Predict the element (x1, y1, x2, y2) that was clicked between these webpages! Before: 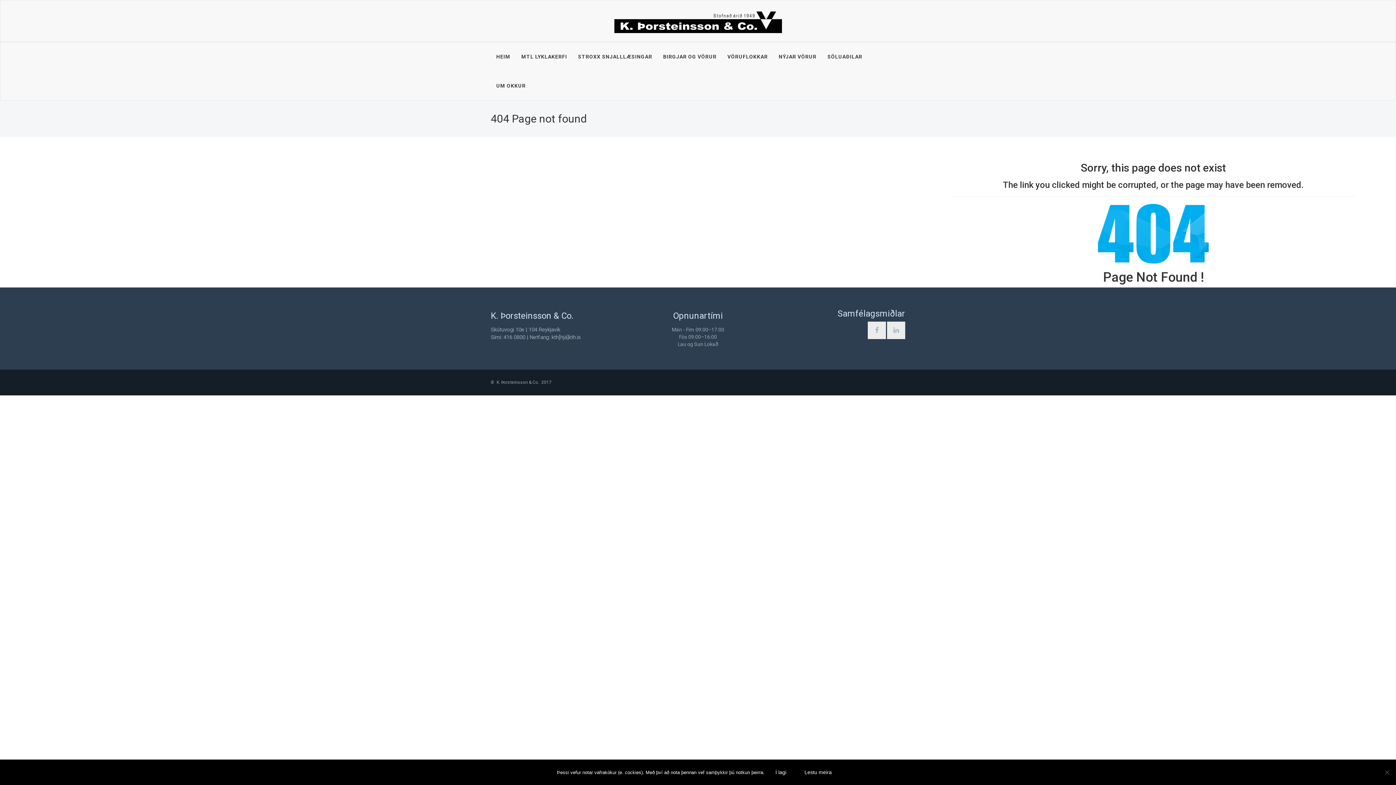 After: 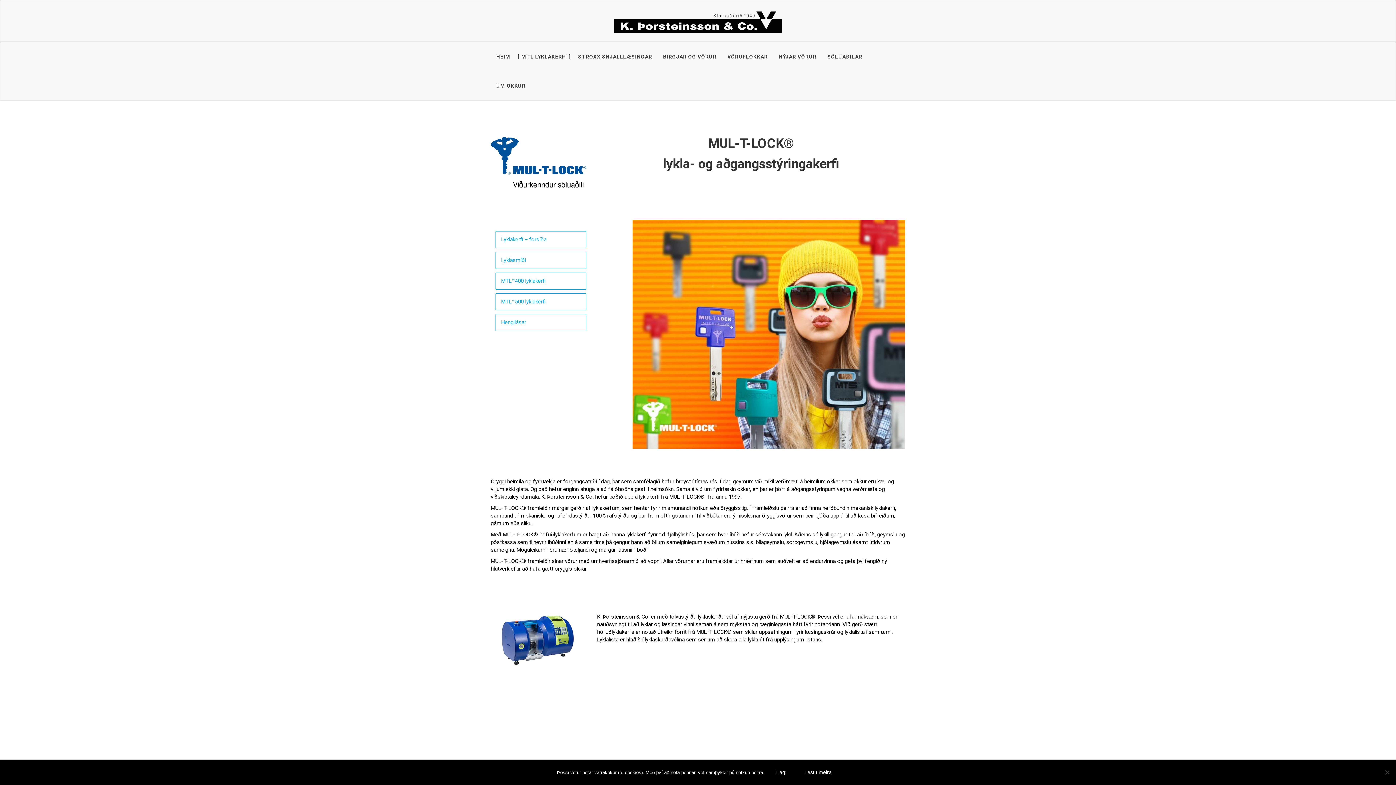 Action: bbox: (516, 42, 572, 71) label: MTL LYKLAKERFI